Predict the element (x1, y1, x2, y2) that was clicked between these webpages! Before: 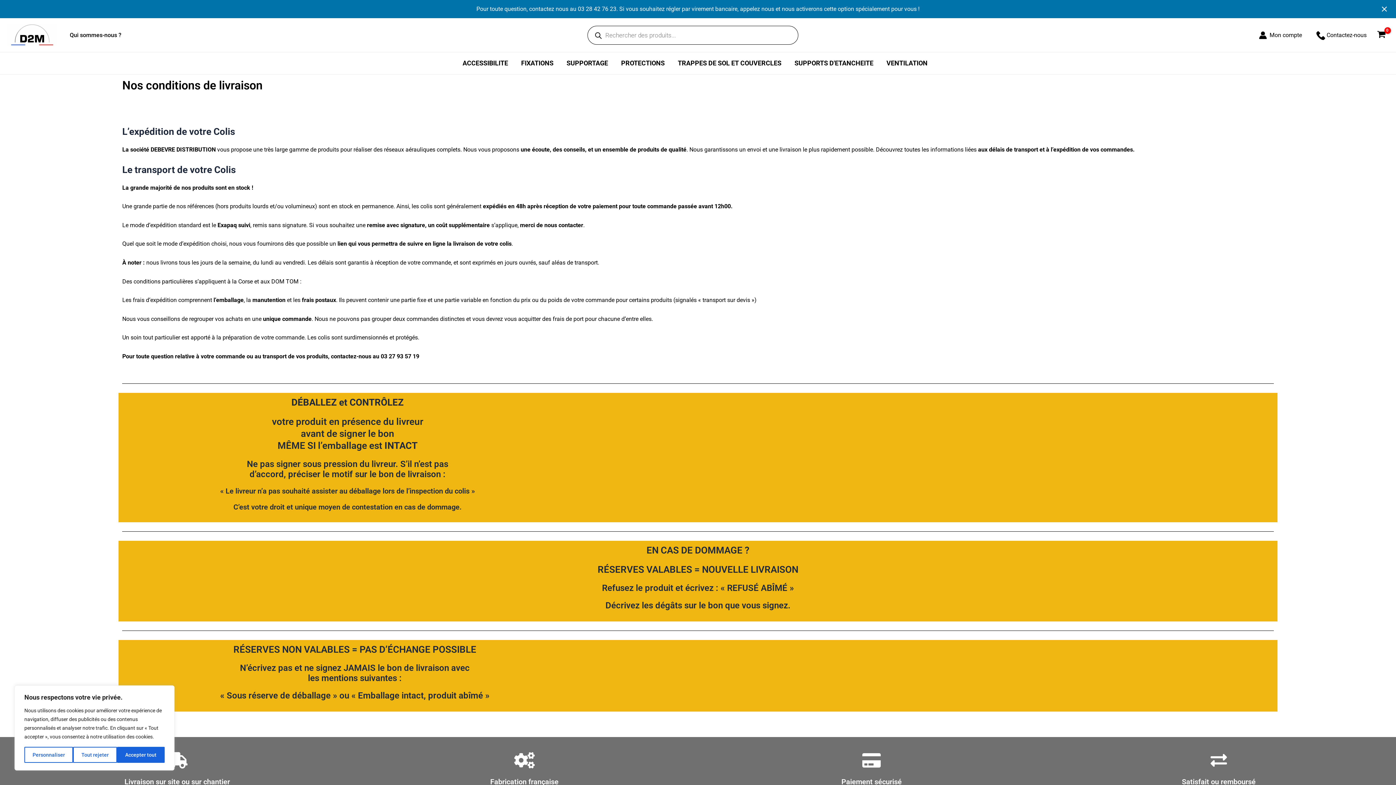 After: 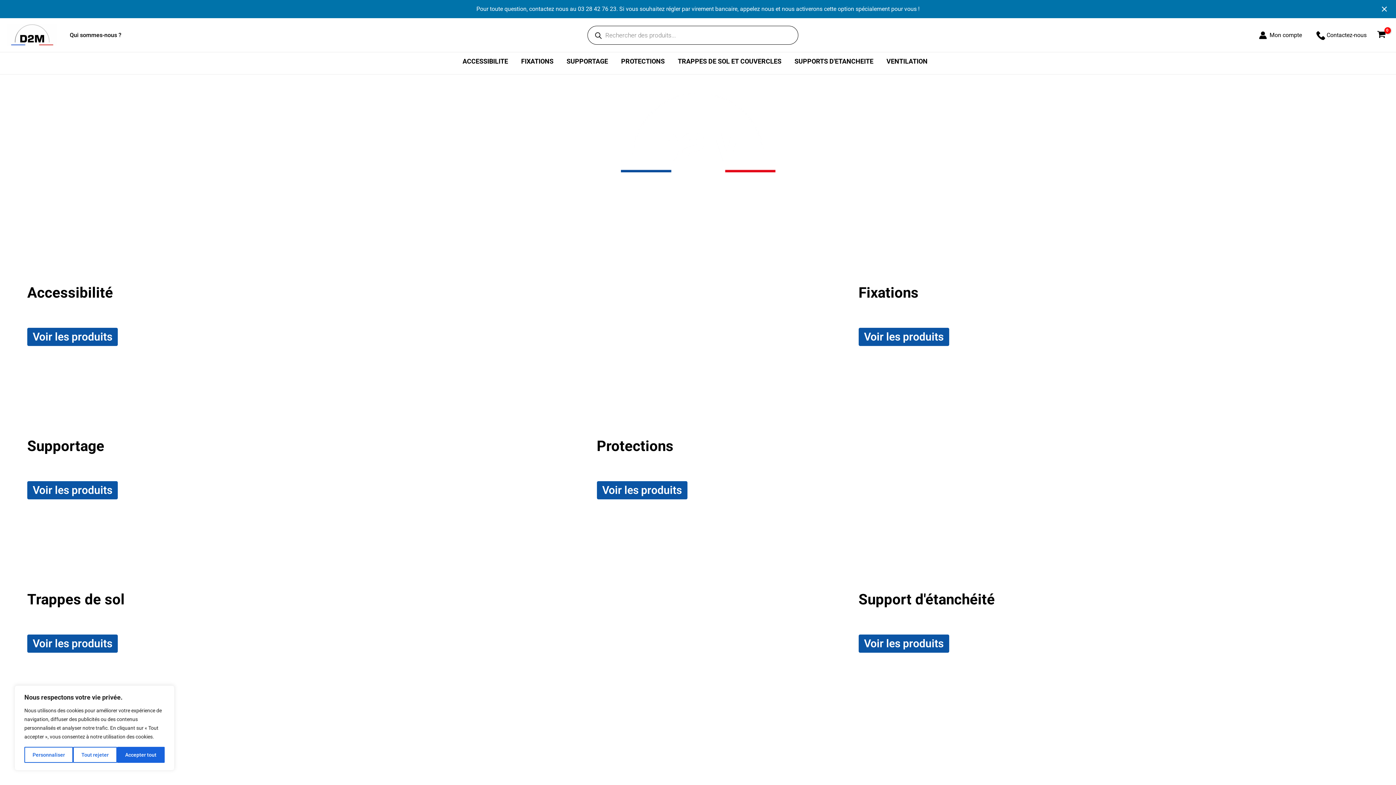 Action: bbox: (7, 31, 57, 38)